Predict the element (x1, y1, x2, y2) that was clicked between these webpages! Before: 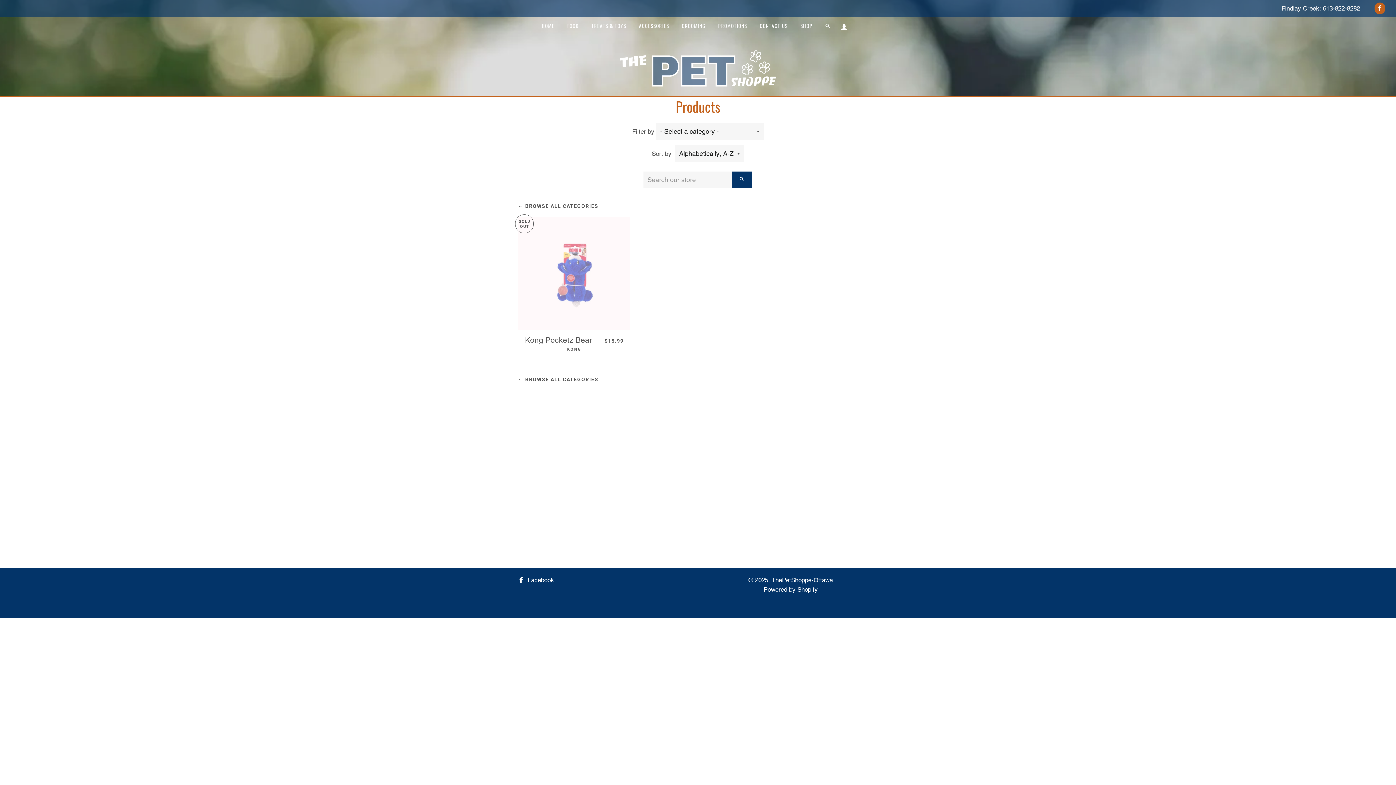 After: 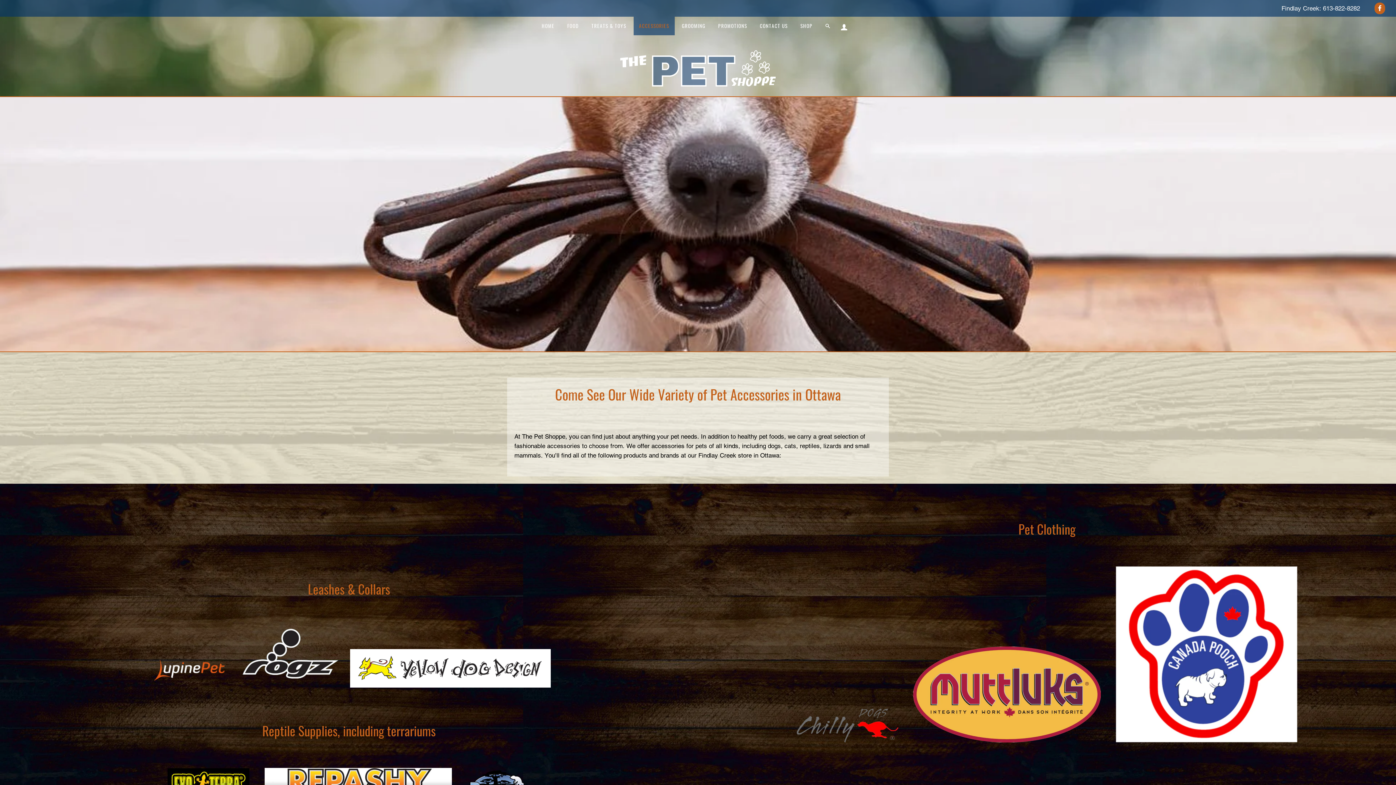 Action: label: ACCESSORIES bbox: (633, 16, 674, 35)